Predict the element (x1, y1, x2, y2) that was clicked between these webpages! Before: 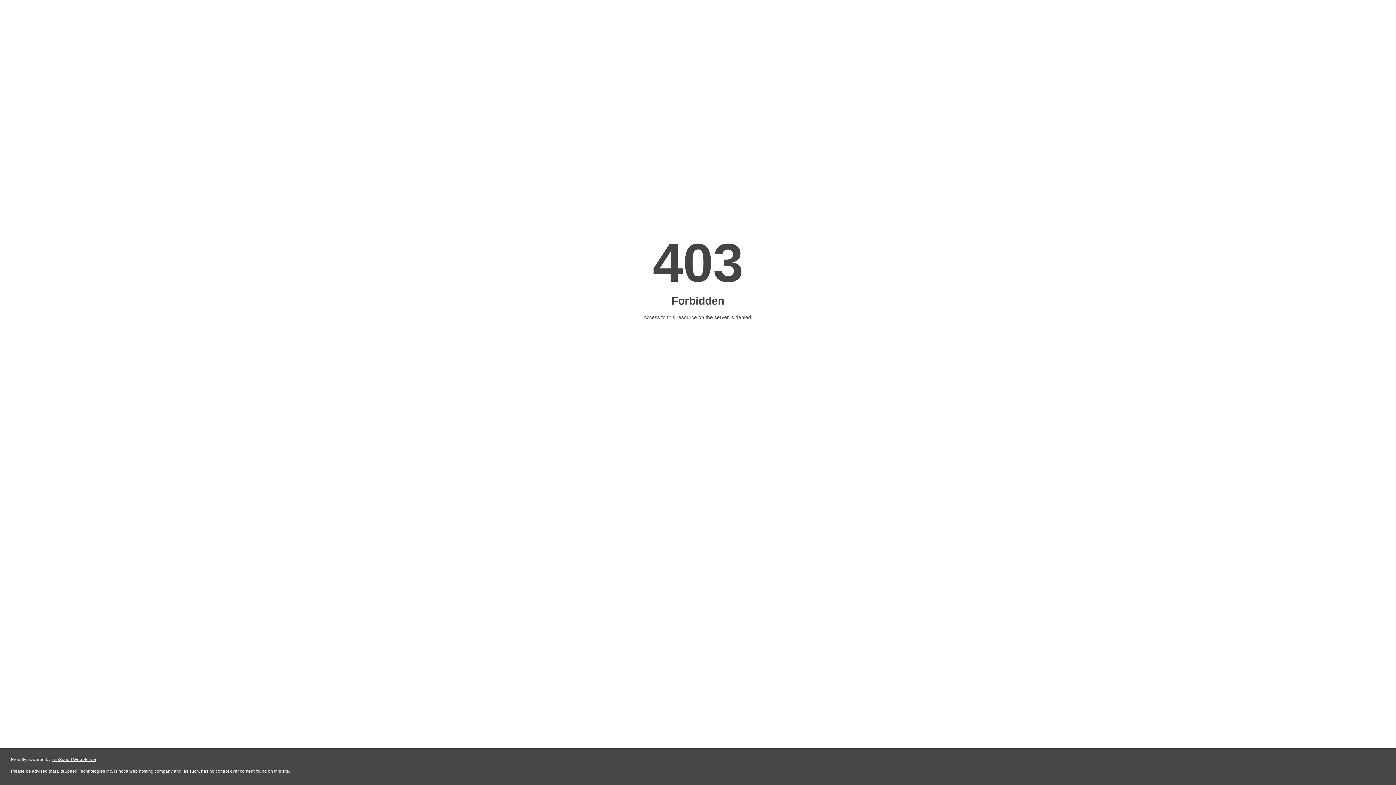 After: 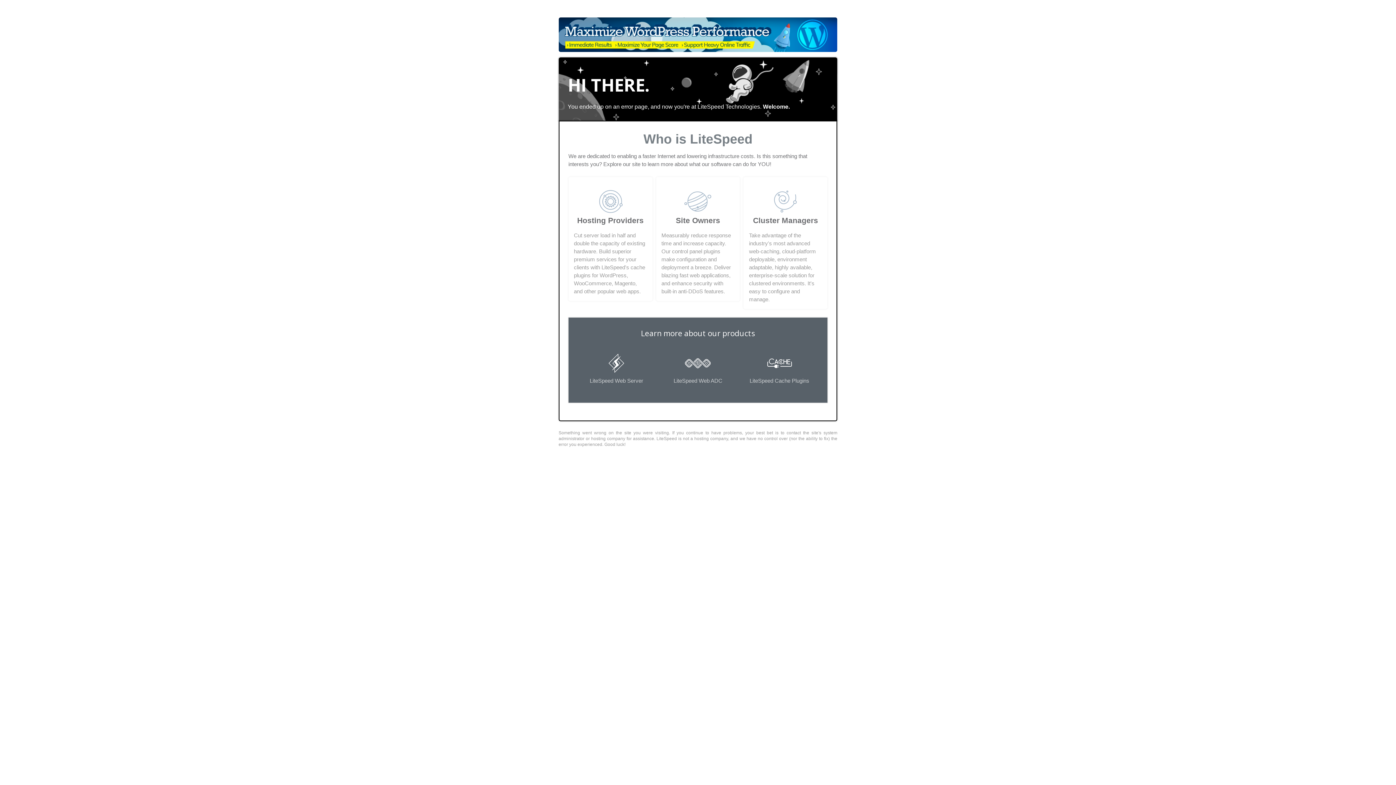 Action: bbox: (51, 757, 96, 762) label: LiteSpeed Web Server